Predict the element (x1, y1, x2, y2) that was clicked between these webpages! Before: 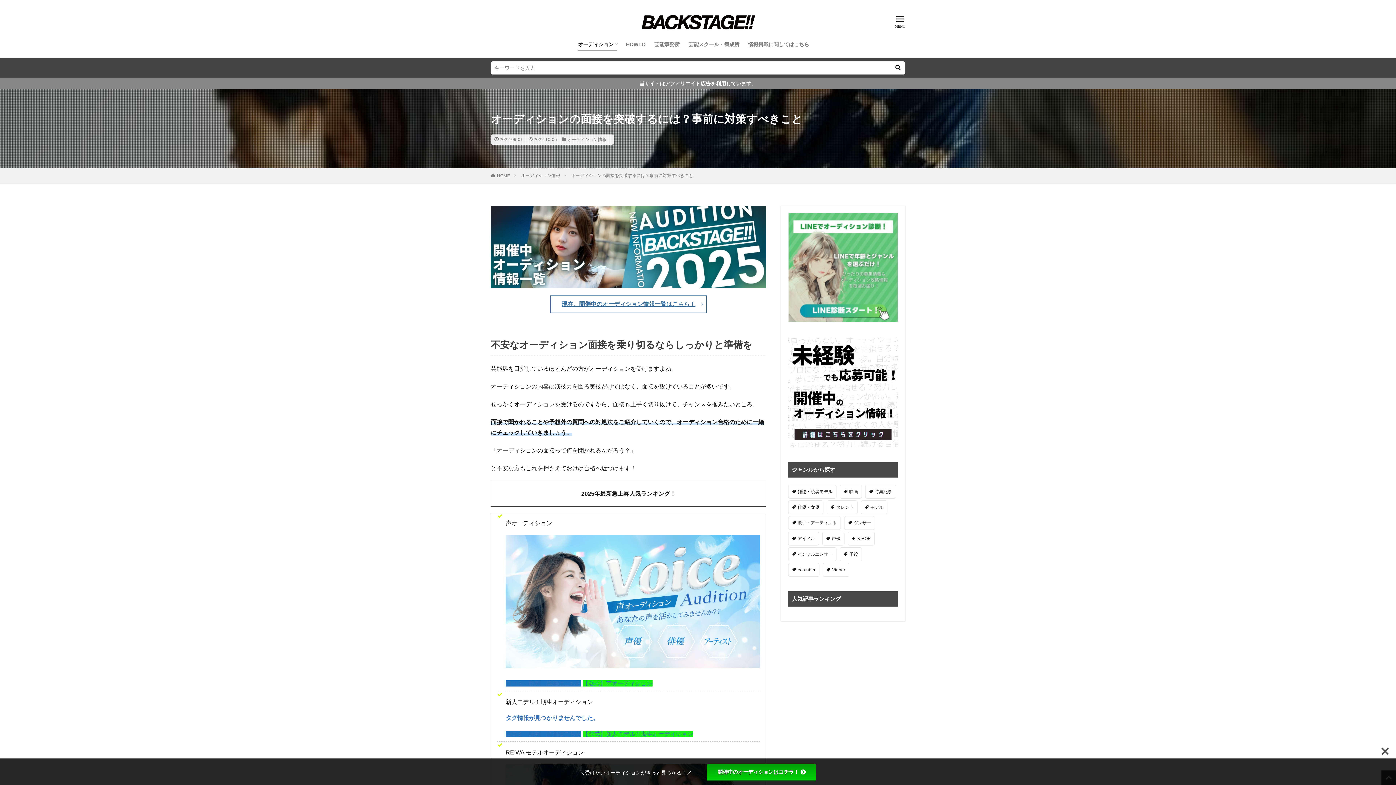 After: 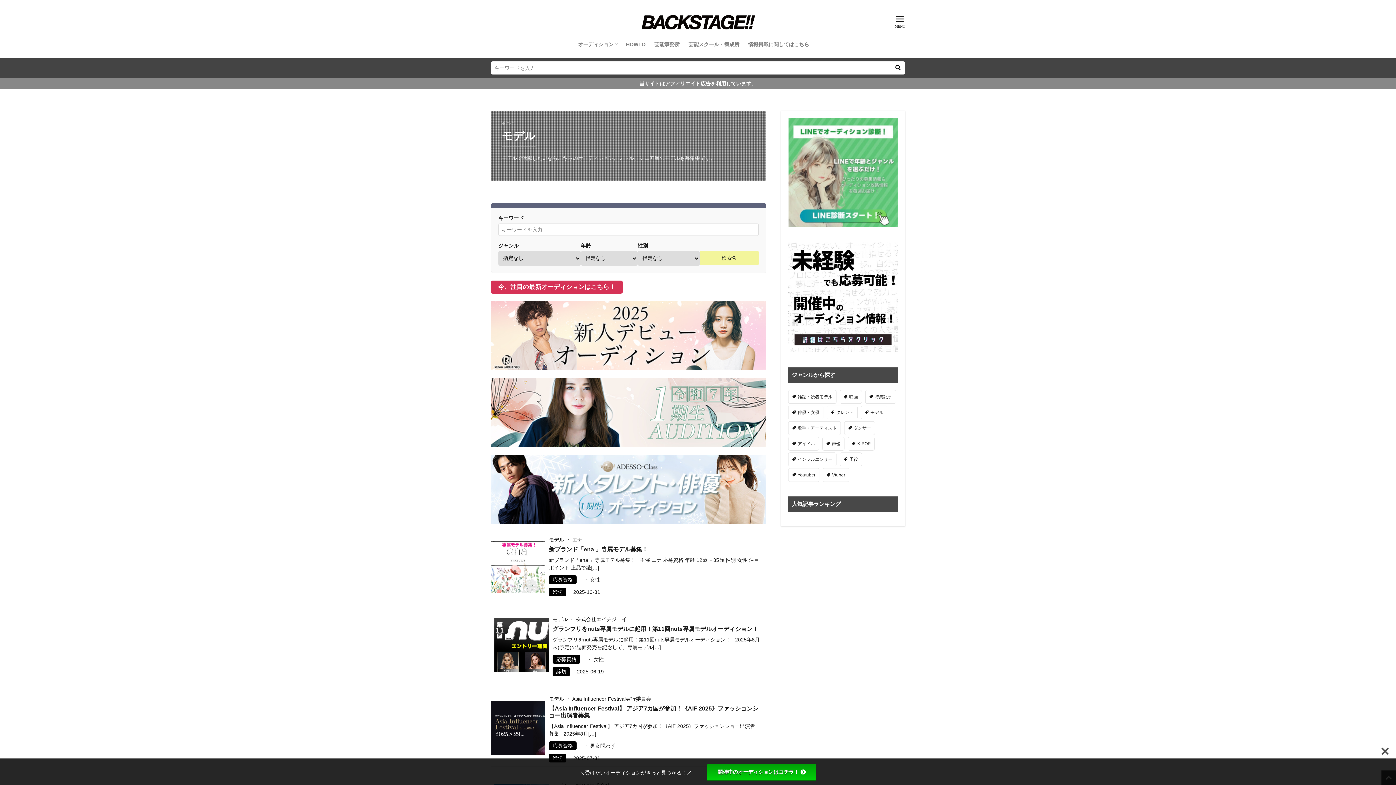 Action: bbox: (861, 500, 887, 514) label: モデル (83個の項目)